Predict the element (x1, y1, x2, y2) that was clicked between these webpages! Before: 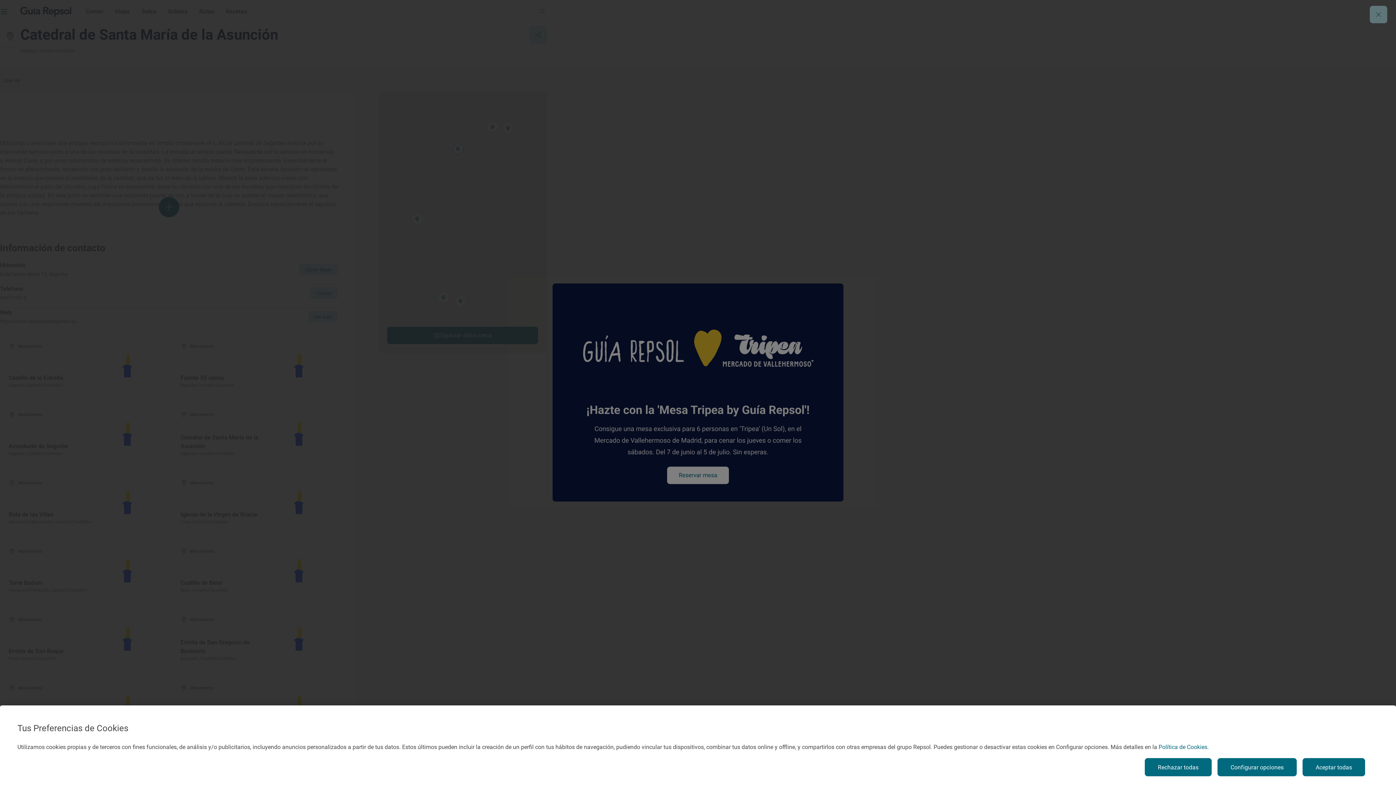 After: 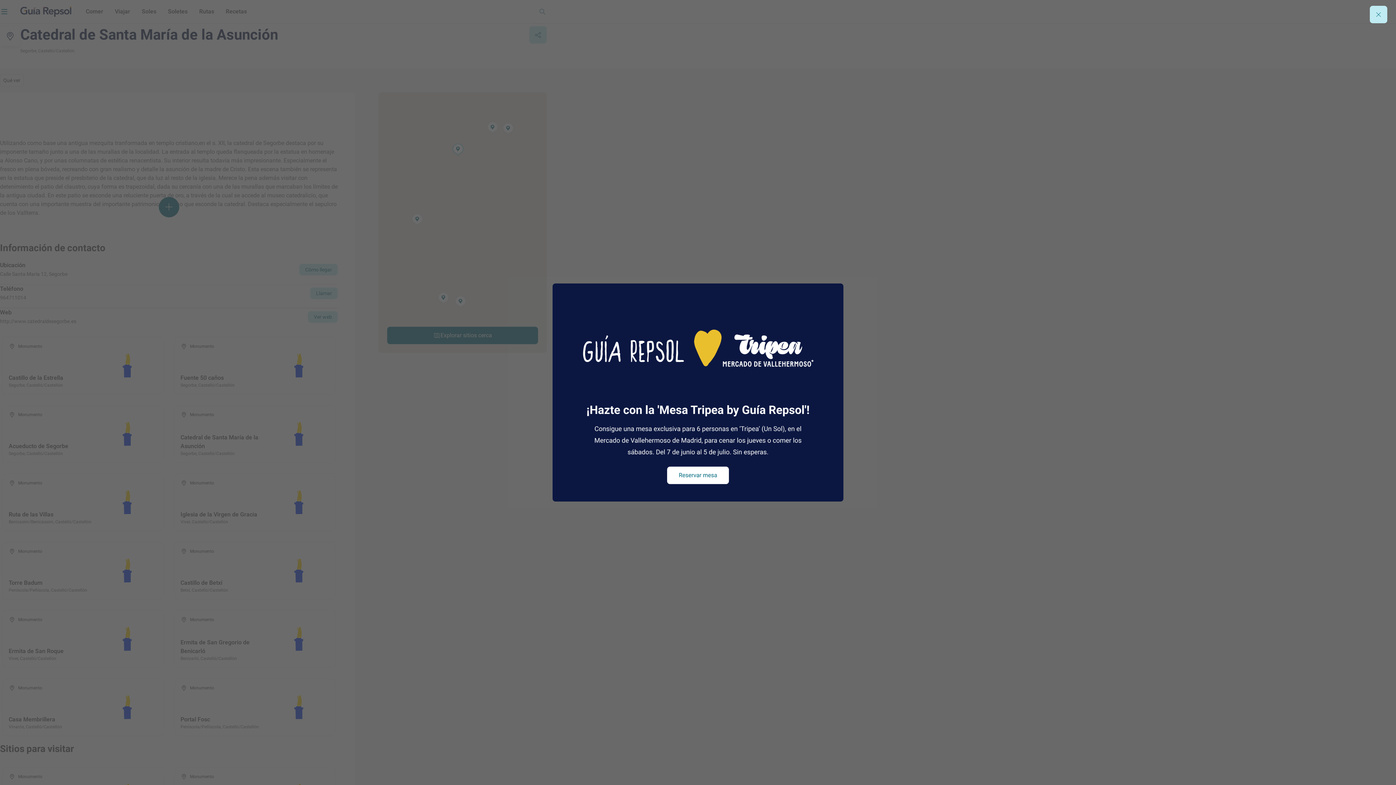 Action: bbox: (1302, 758, 1365, 776) label: Aceptar todas